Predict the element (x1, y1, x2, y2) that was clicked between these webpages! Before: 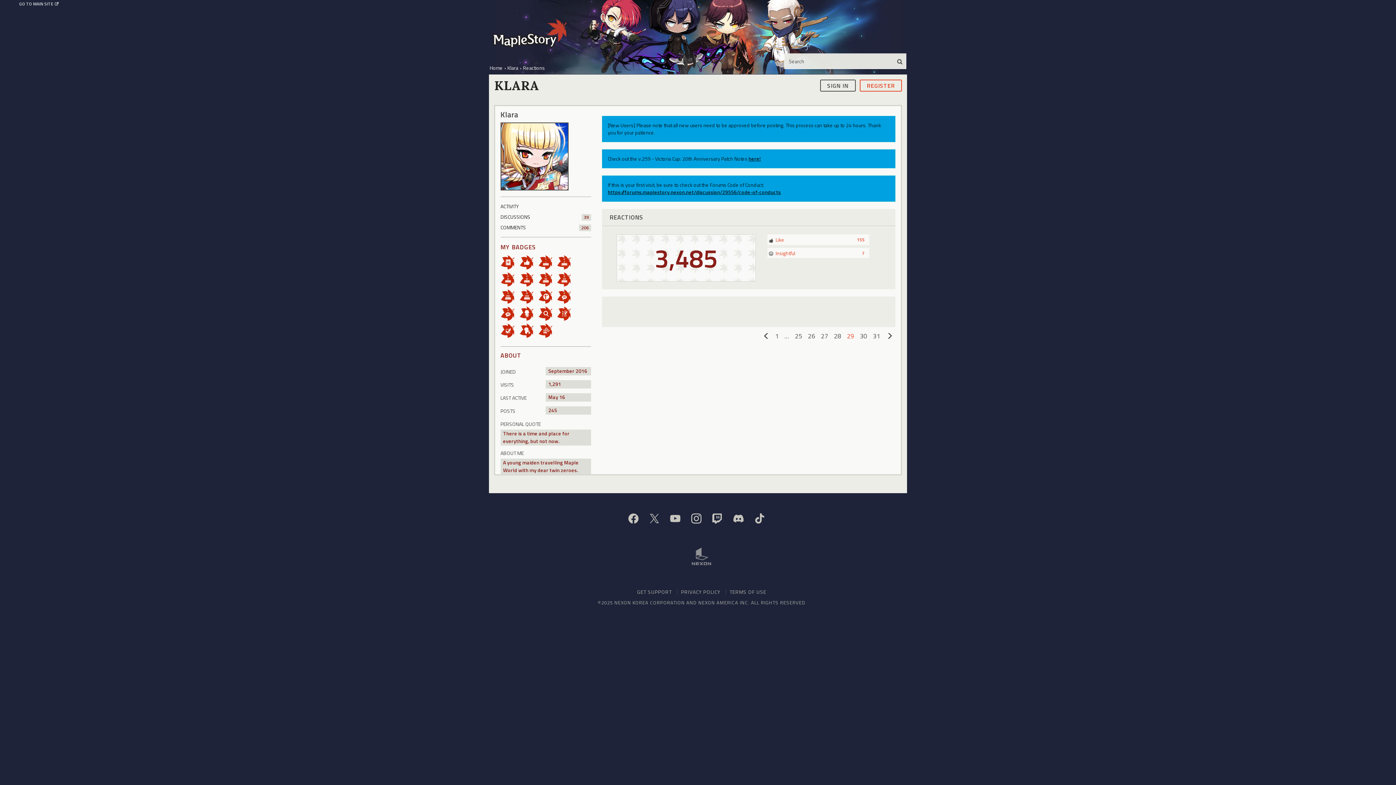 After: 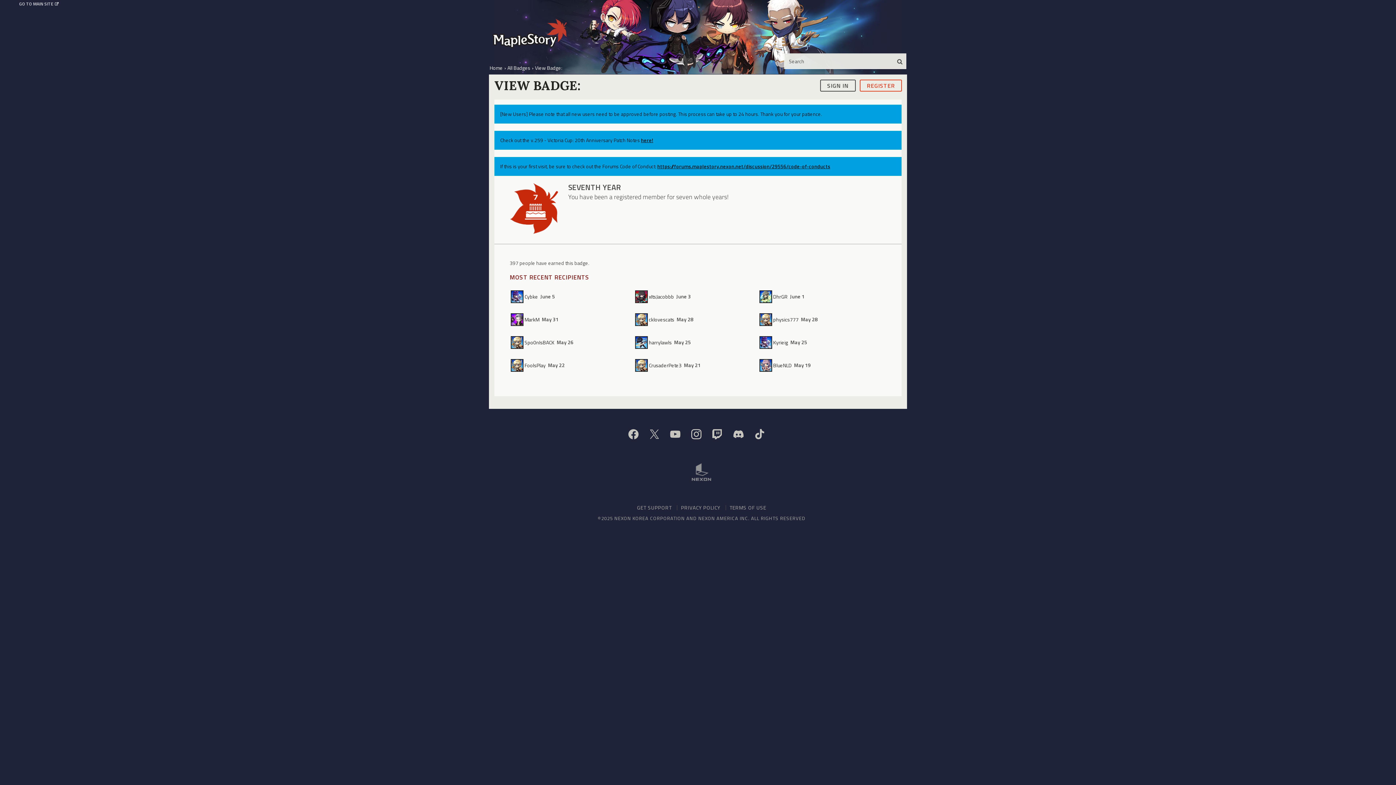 Action: bbox: (500, 292, 519, 299)